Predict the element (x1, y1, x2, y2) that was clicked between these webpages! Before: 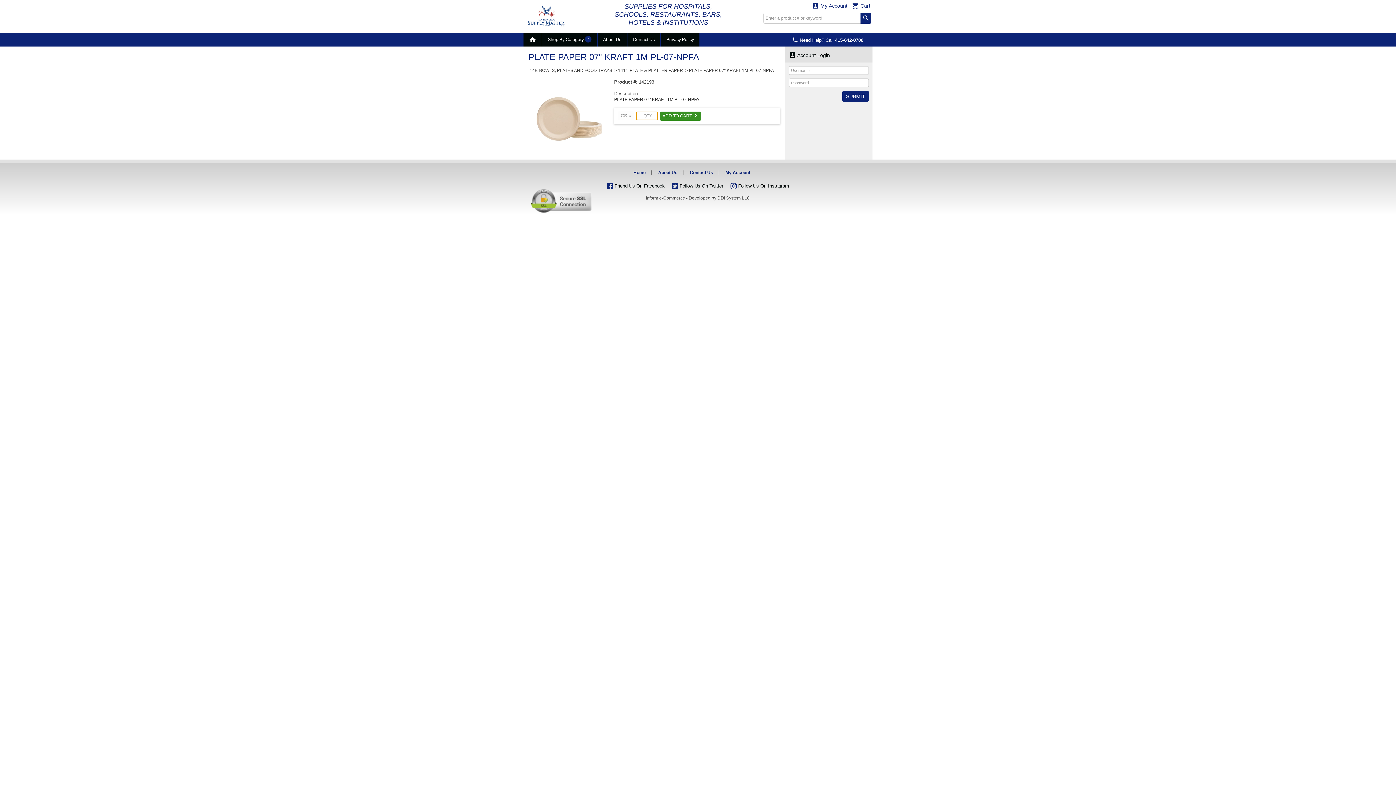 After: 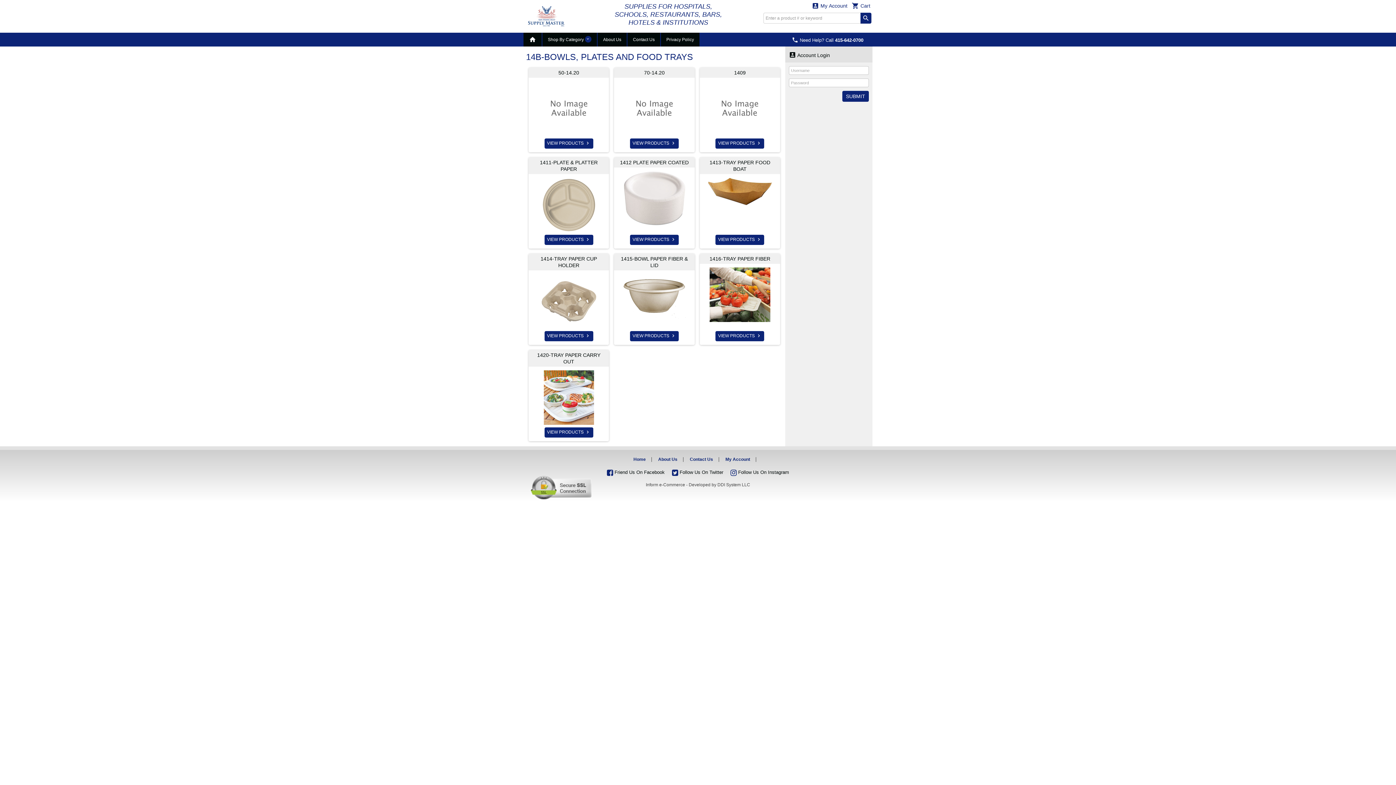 Action: bbox: (529, 68, 613, 73) label: 14B-BOWLS, PLATES AND FOOD TRAYS 